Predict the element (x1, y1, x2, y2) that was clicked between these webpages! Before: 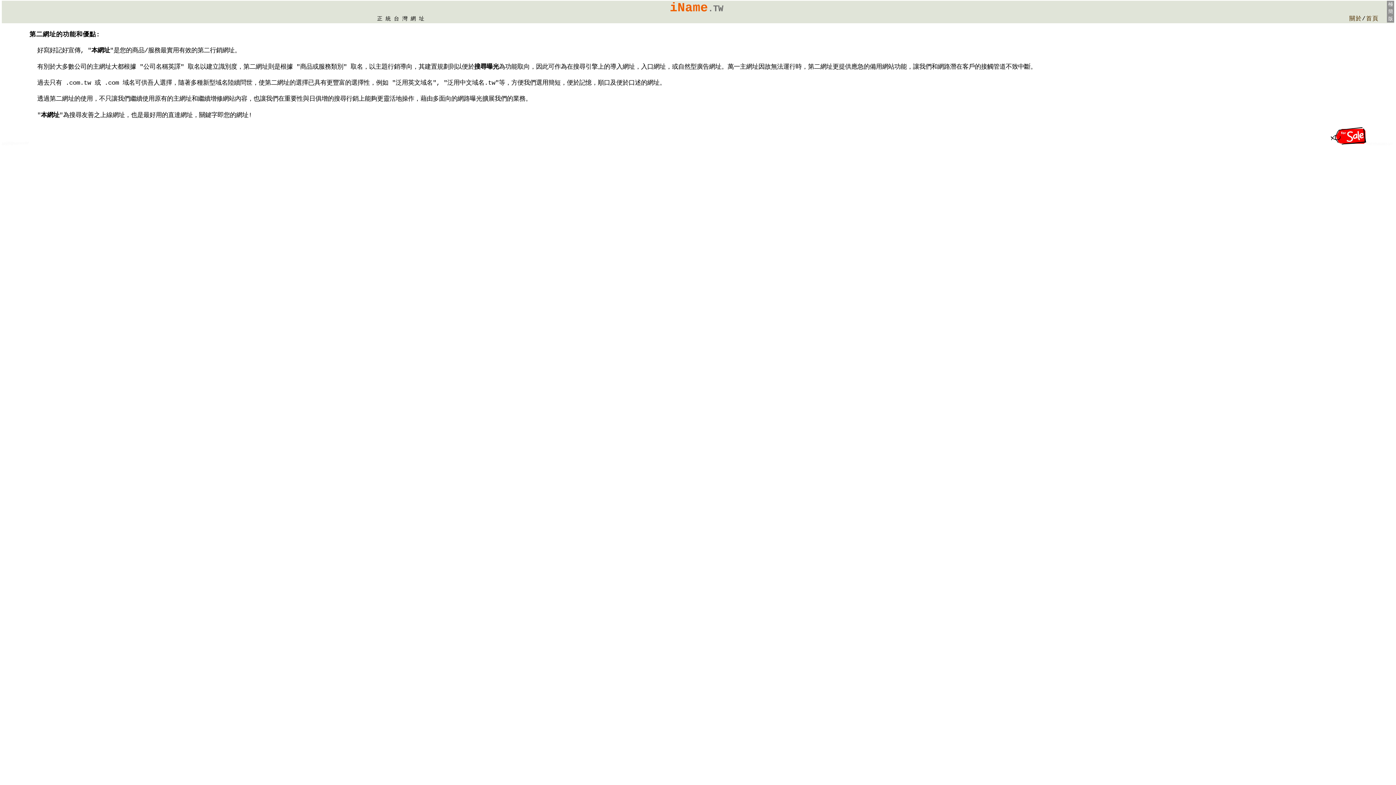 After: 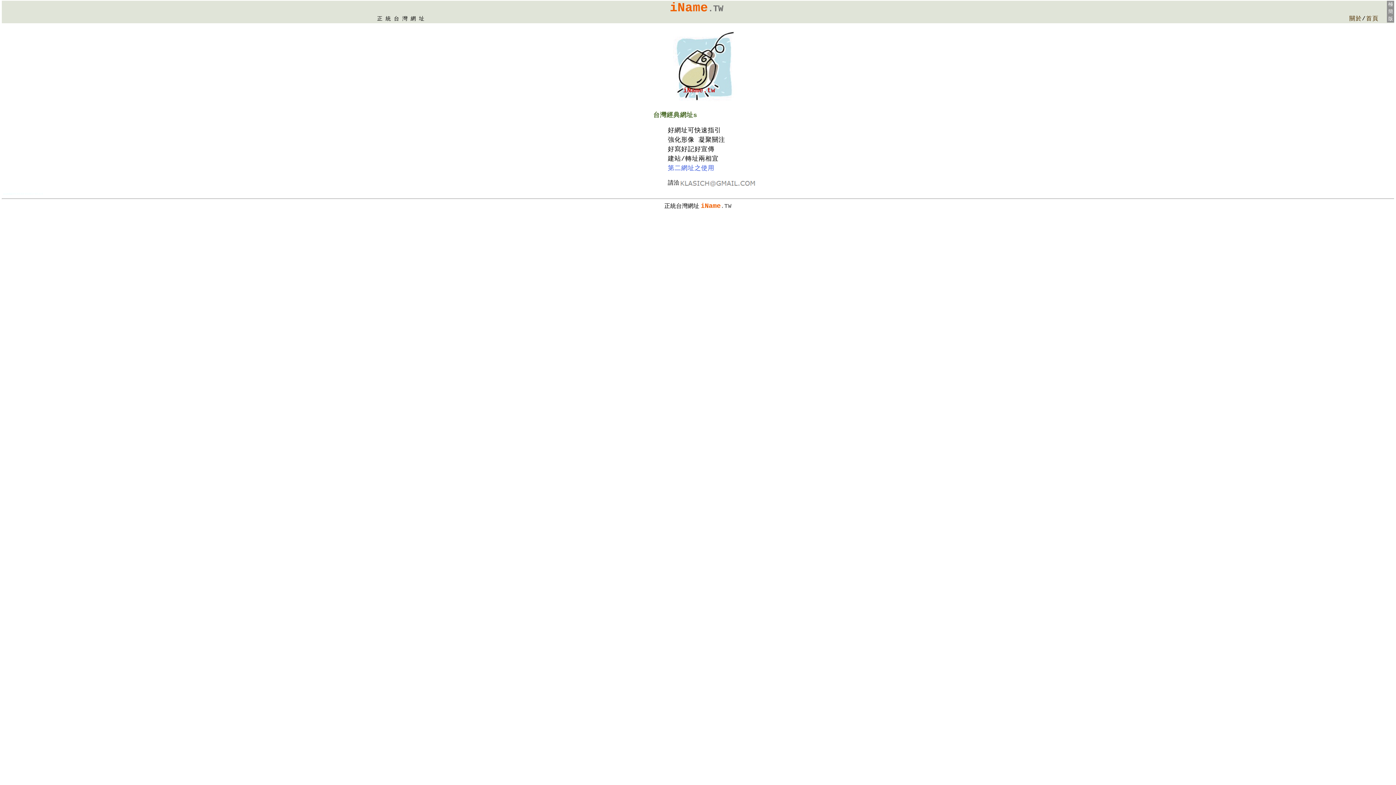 Action: label: 首頁 bbox: (1366, 15, 1379, 22)